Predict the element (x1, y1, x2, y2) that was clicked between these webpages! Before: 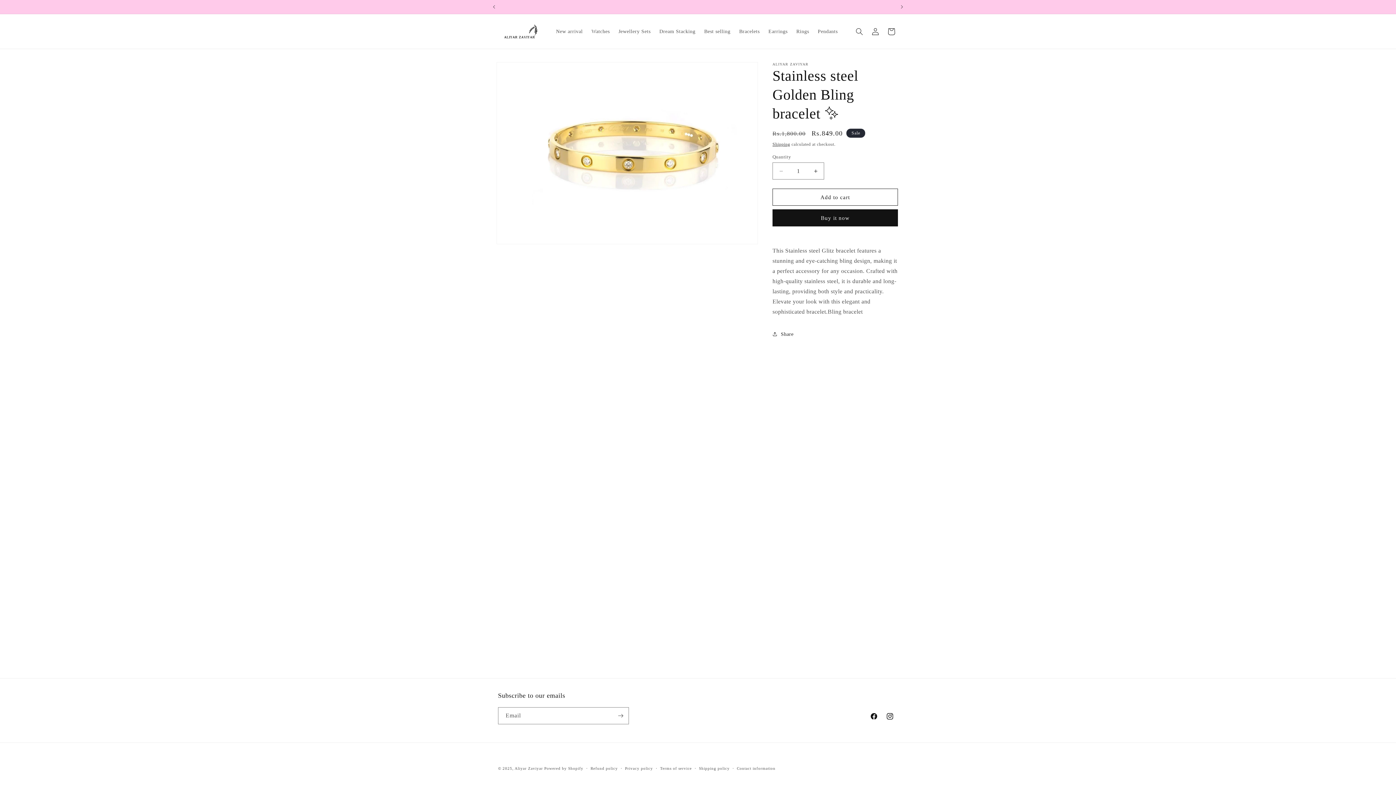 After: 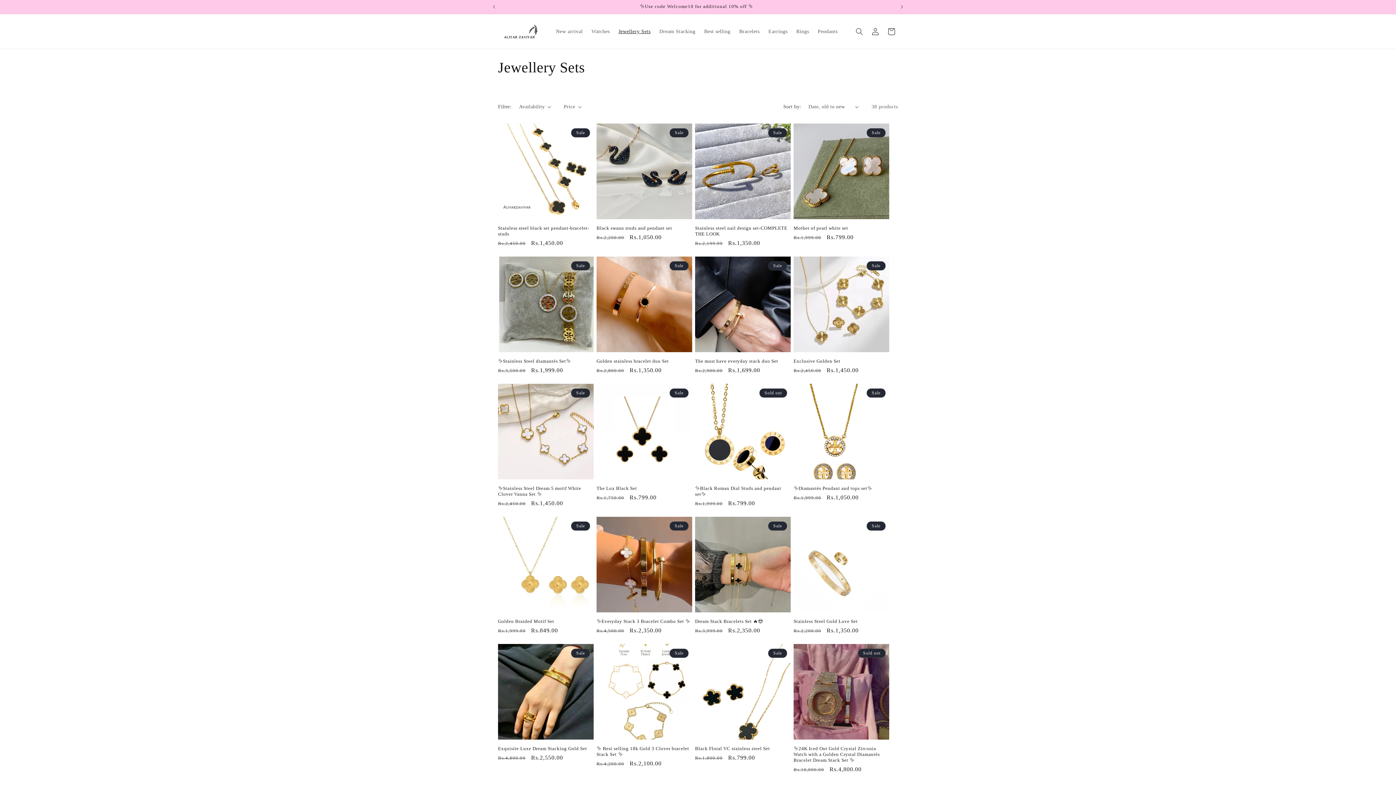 Action: bbox: (614, 23, 655, 39) label: Jewellery Sets